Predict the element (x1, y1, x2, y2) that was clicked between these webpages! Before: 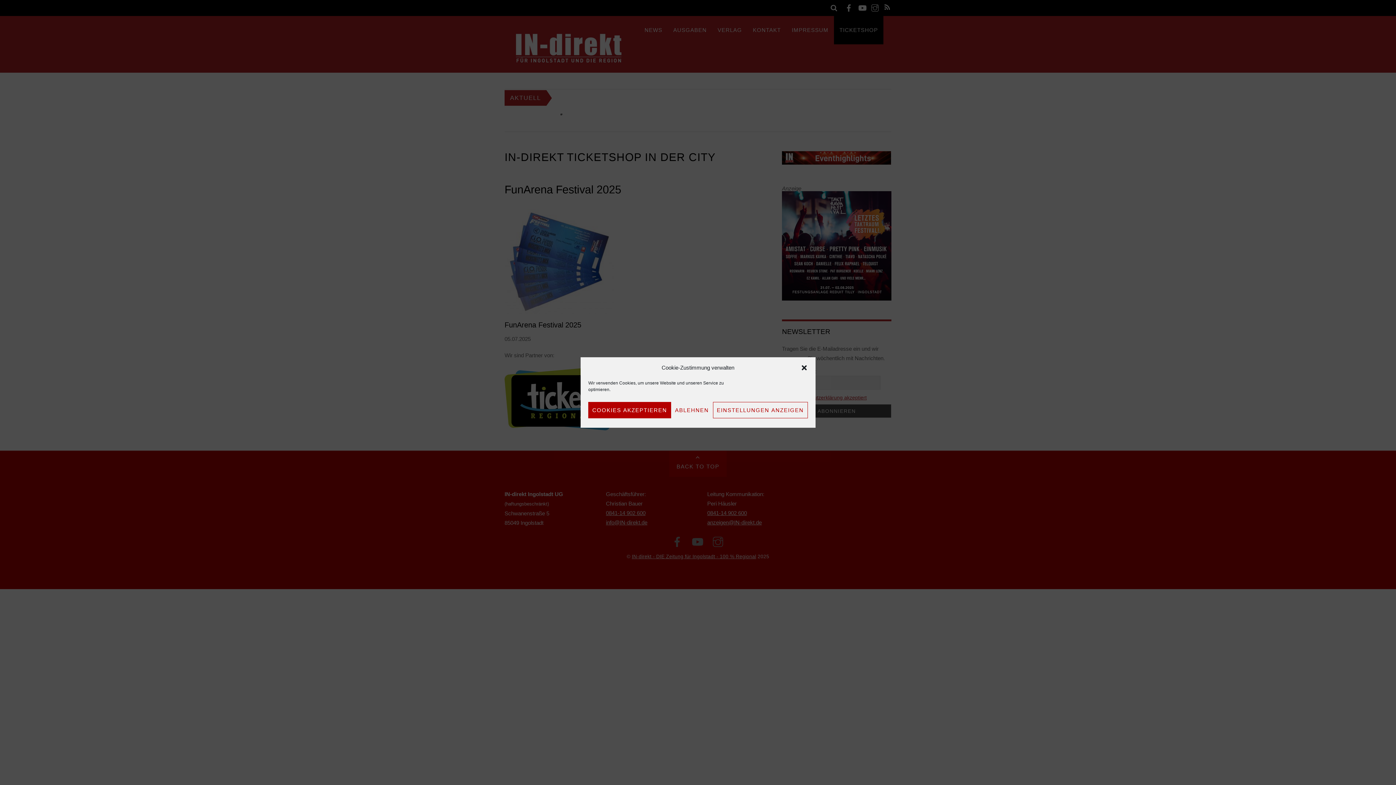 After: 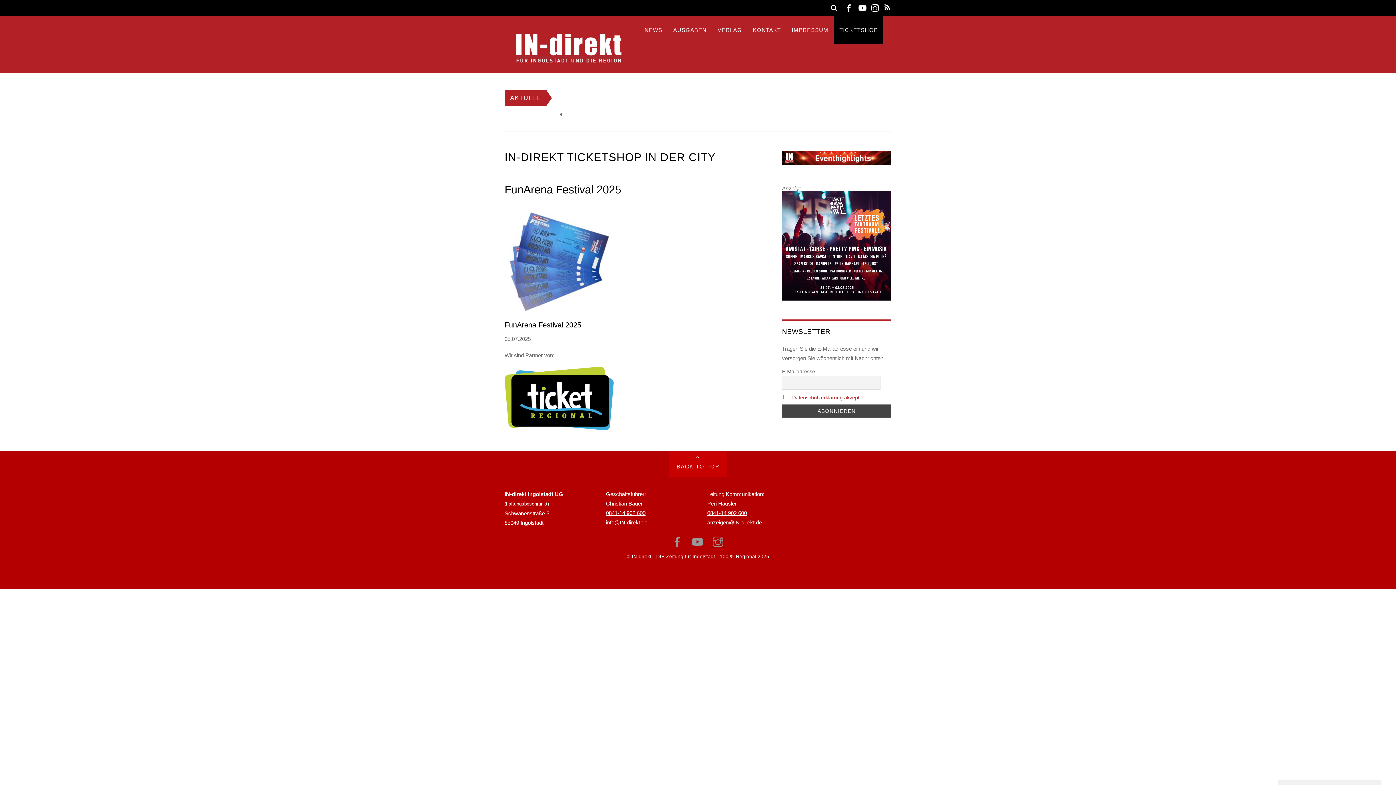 Action: label: Dialog schließen bbox: (800, 364, 807, 371)